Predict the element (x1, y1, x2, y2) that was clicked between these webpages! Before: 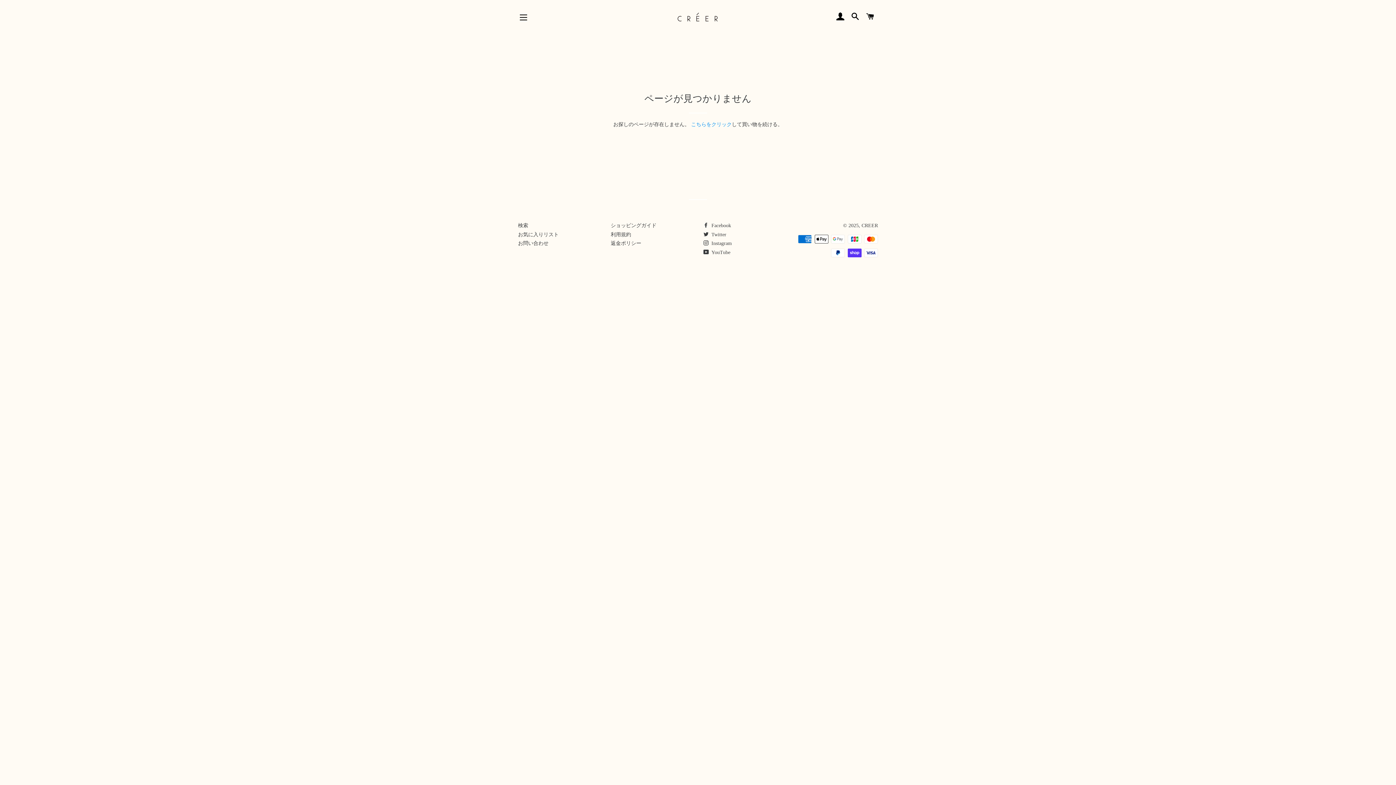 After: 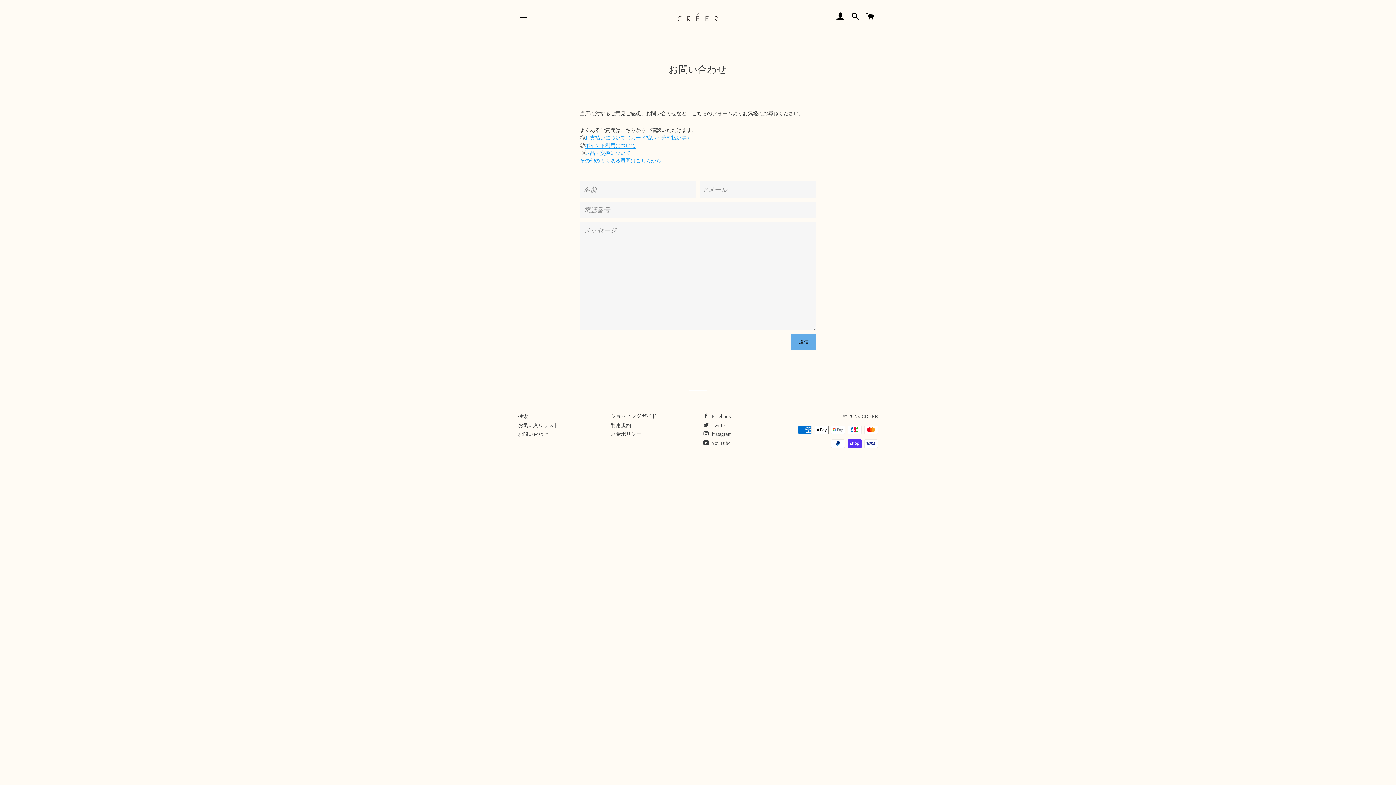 Action: bbox: (518, 240, 548, 246) label: お問い合わせ